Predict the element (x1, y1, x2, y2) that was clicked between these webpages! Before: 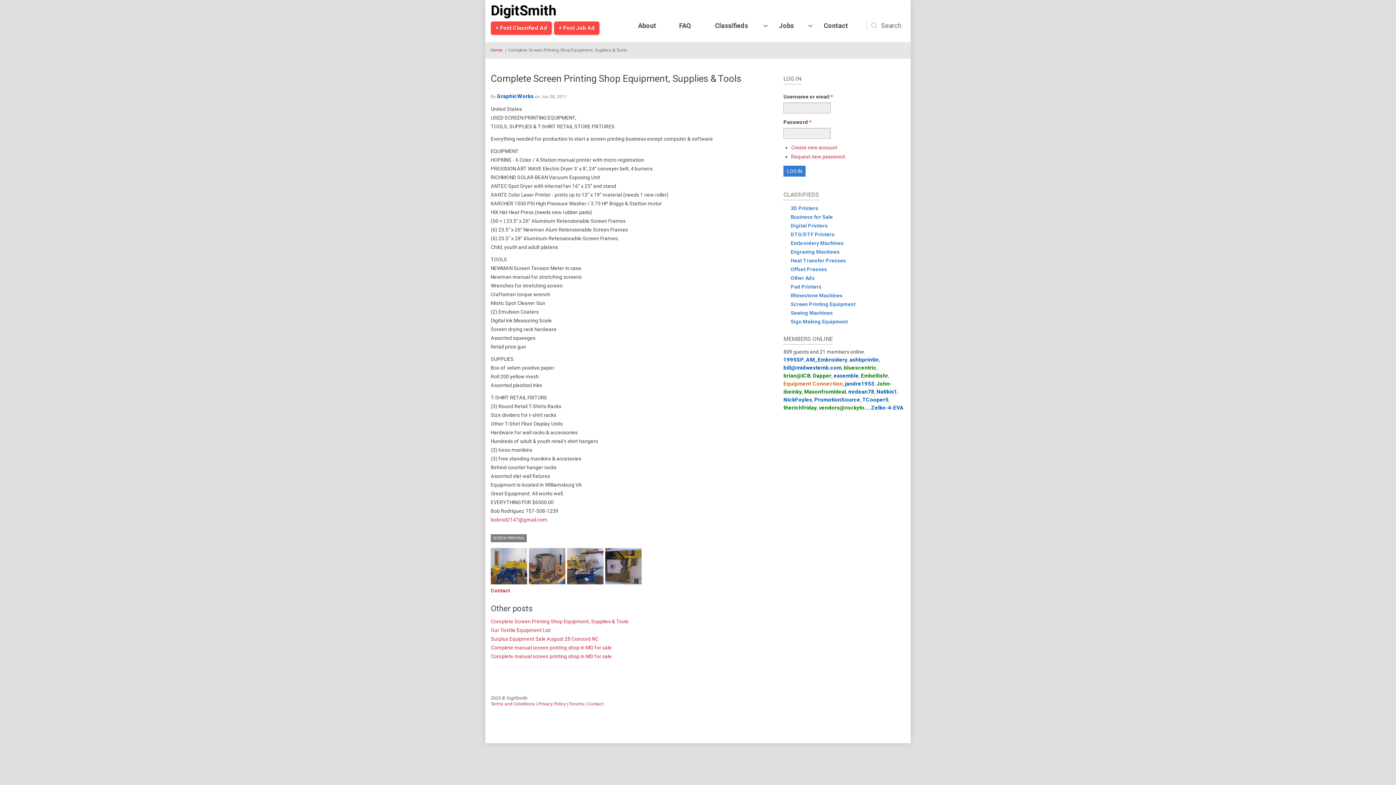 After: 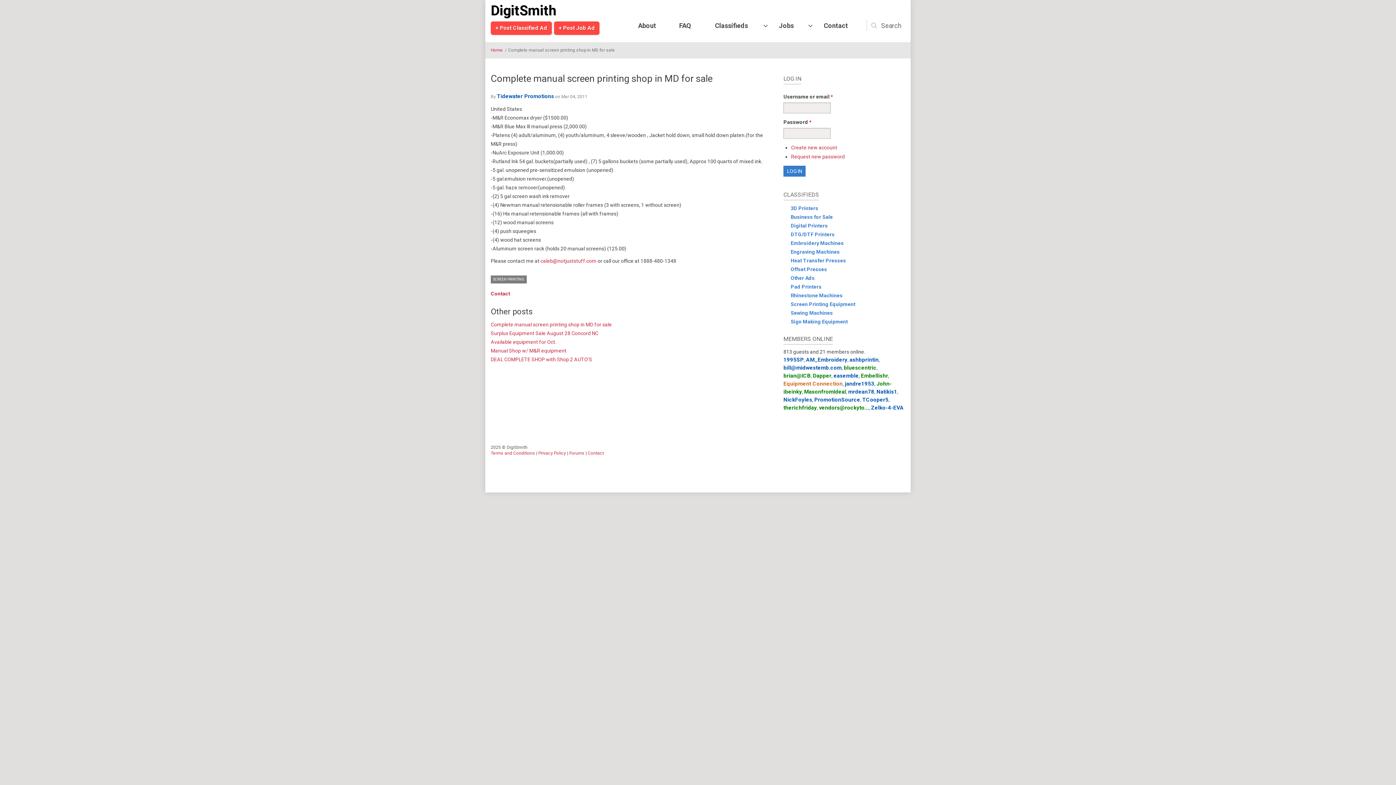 Action: label: Complete manual screen printing shop in MD for sale bbox: (490, 645, 612, 650)